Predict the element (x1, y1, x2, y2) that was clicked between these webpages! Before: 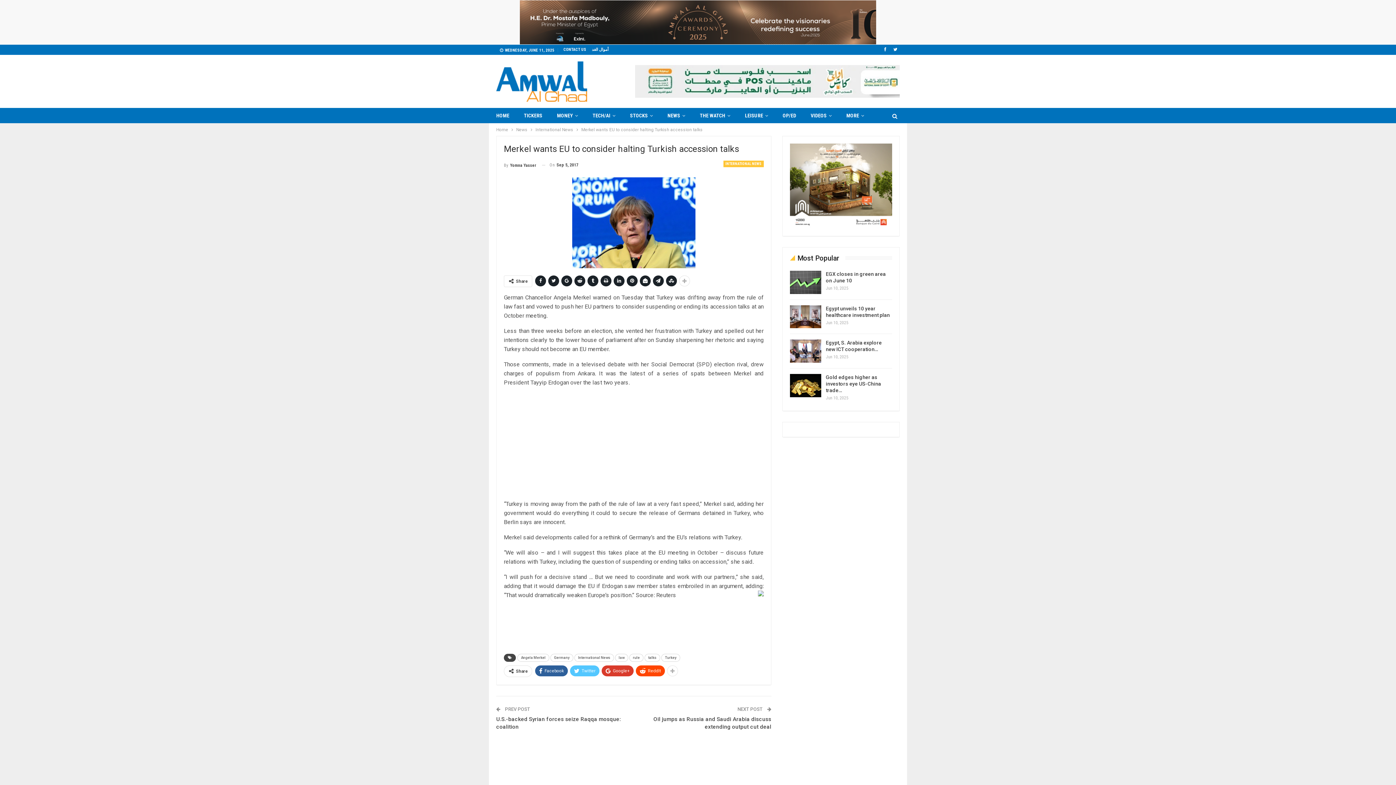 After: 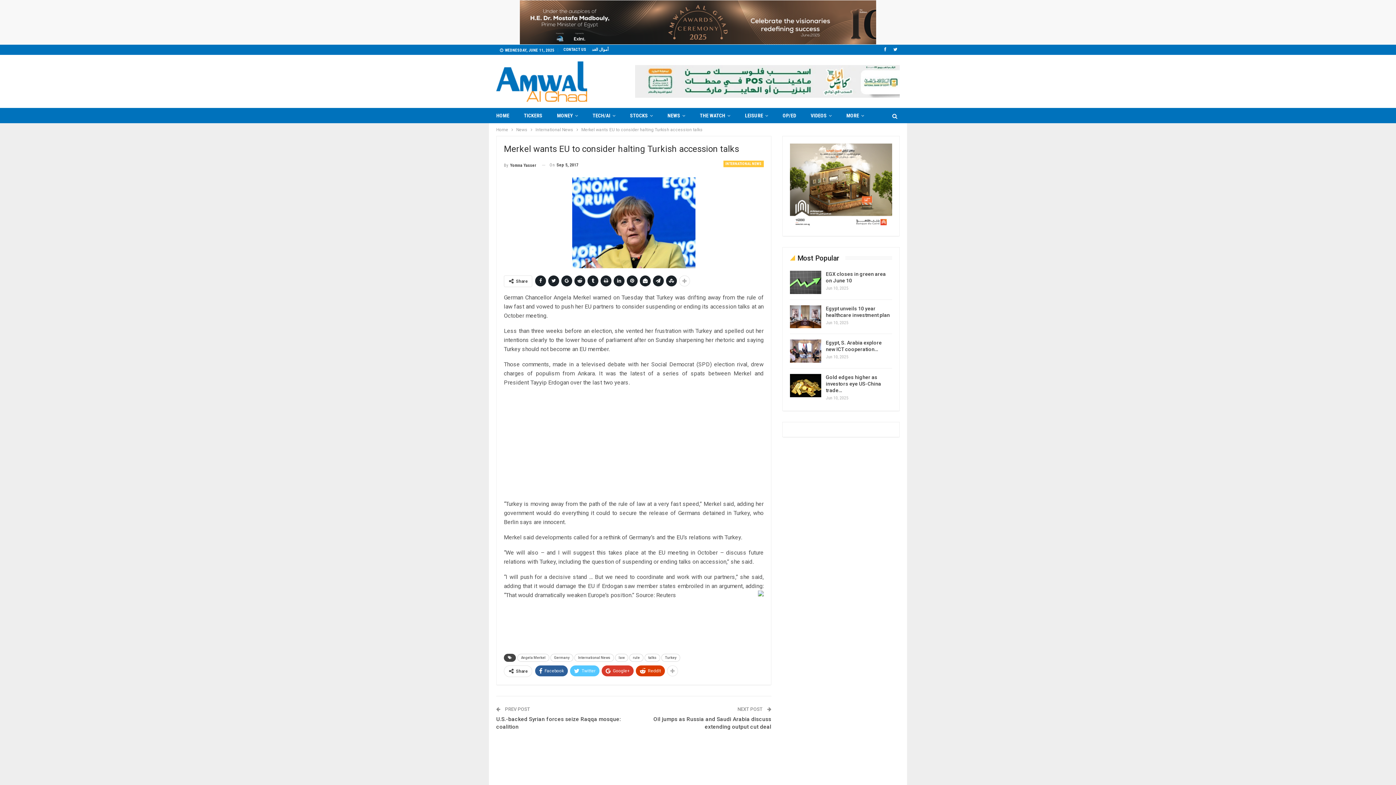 Action: label: ReddIt bbox: (636, 665, 665, 676)